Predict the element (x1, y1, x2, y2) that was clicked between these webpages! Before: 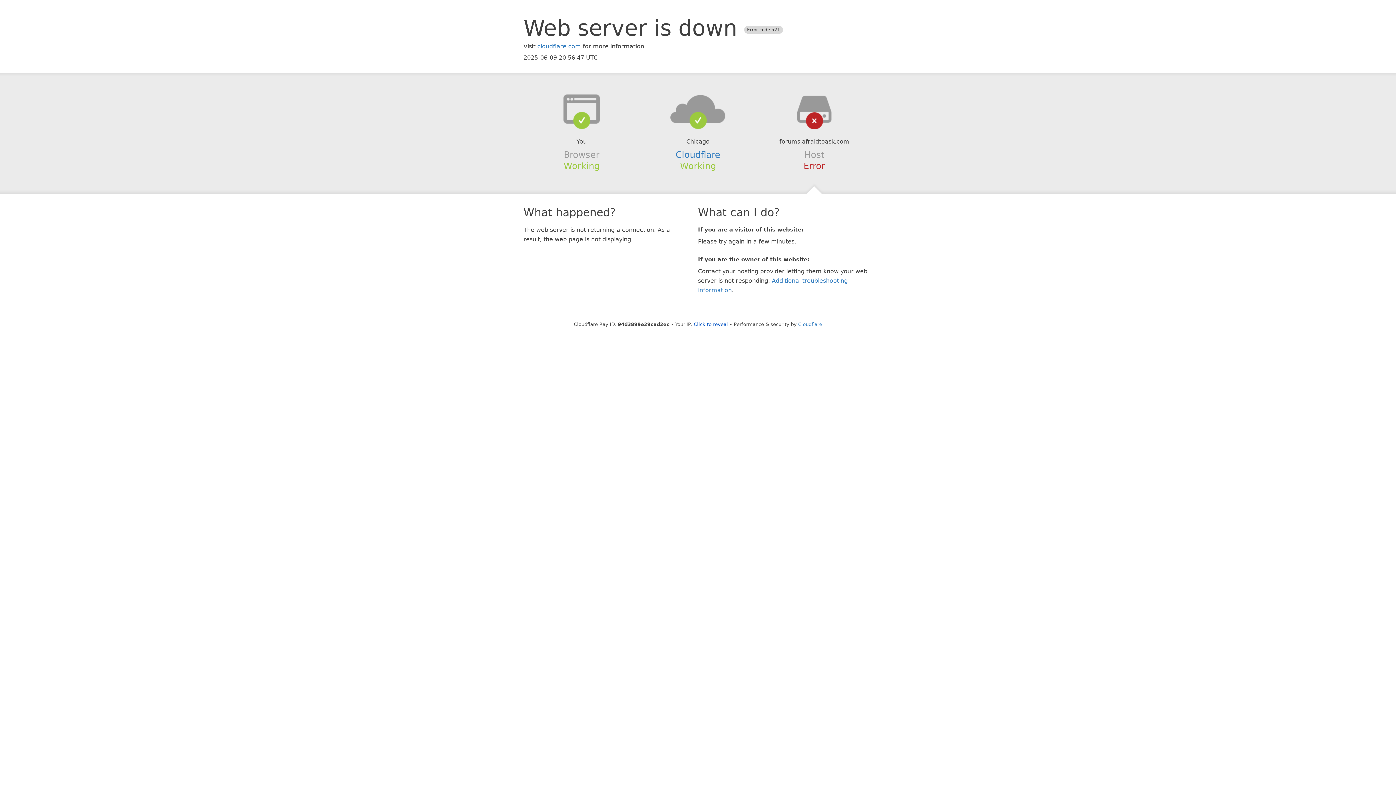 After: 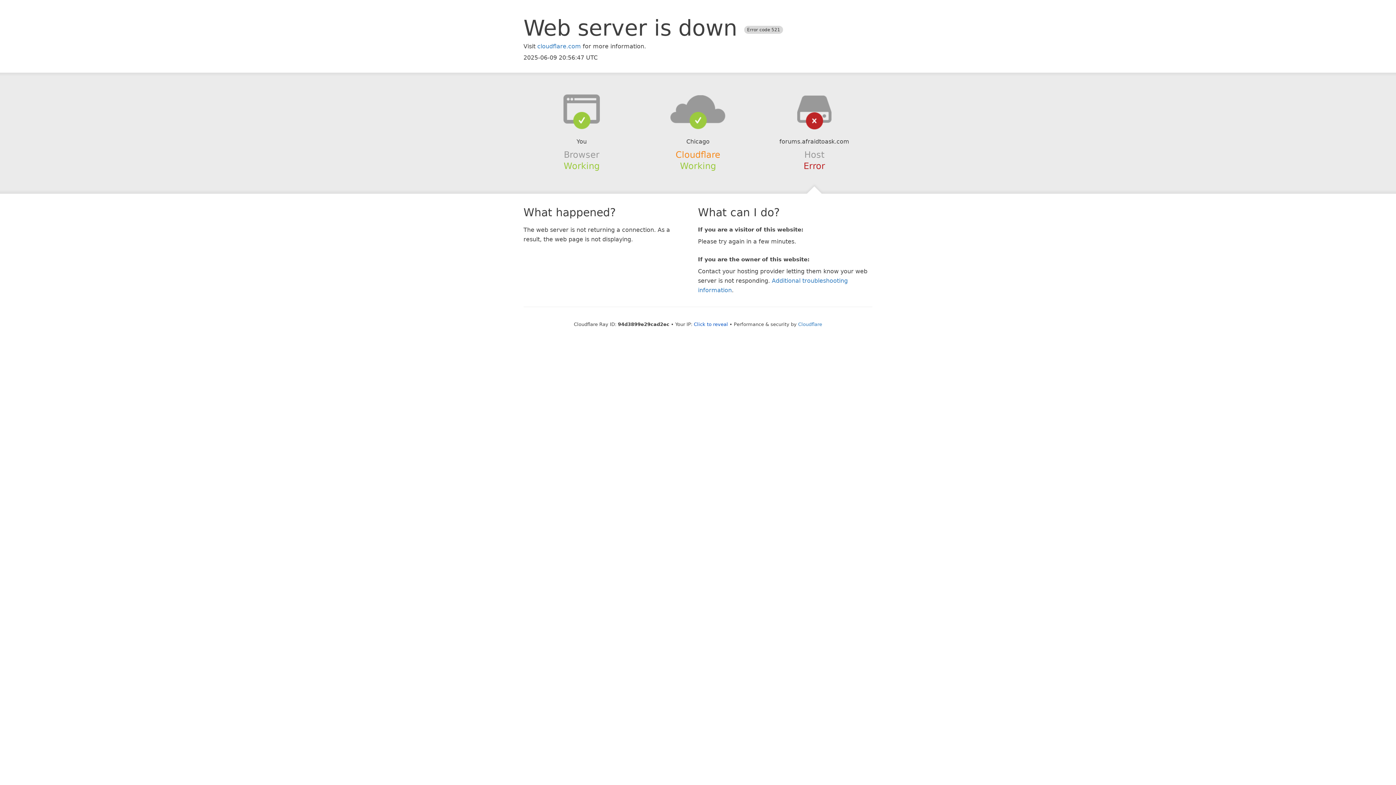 Action: bbox: (675, 149, 720, 159) label: Cloudflare